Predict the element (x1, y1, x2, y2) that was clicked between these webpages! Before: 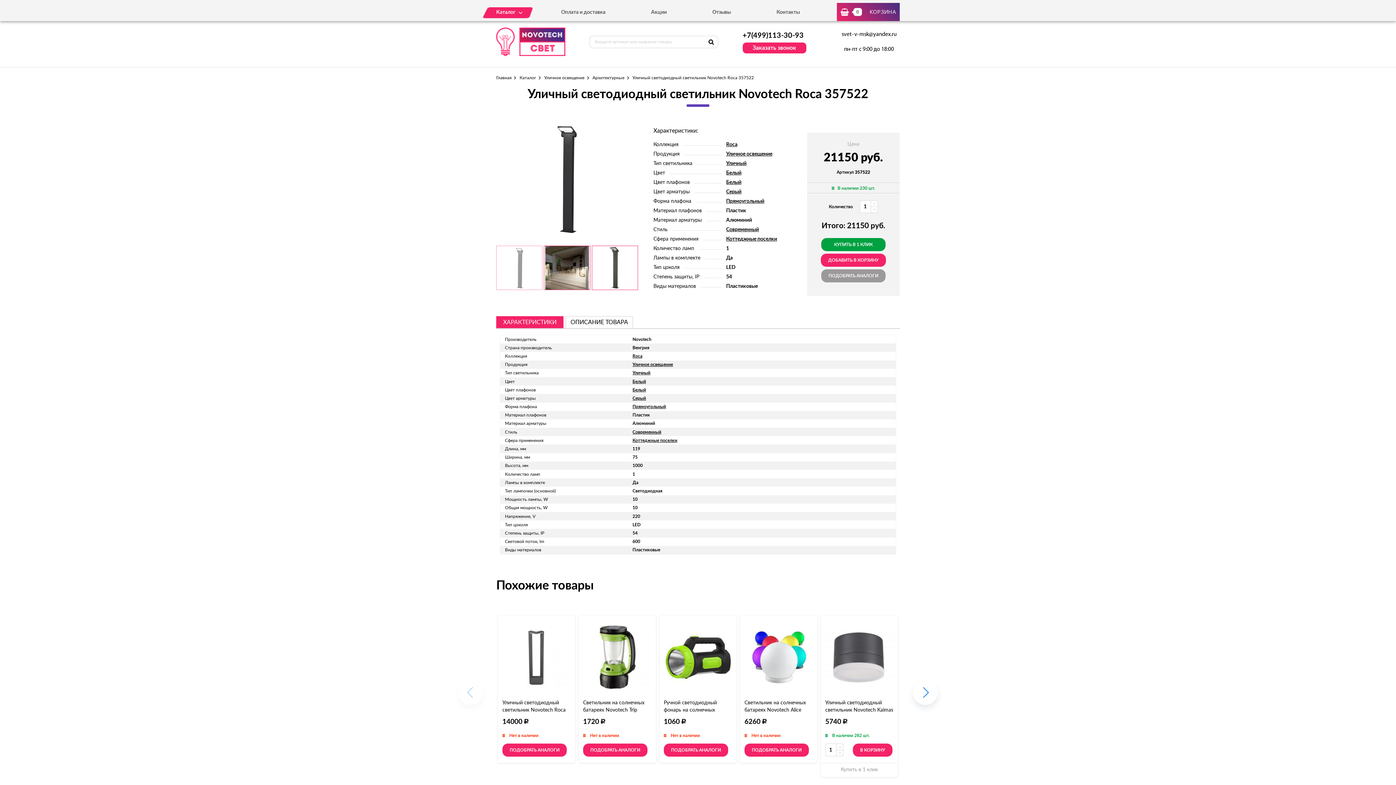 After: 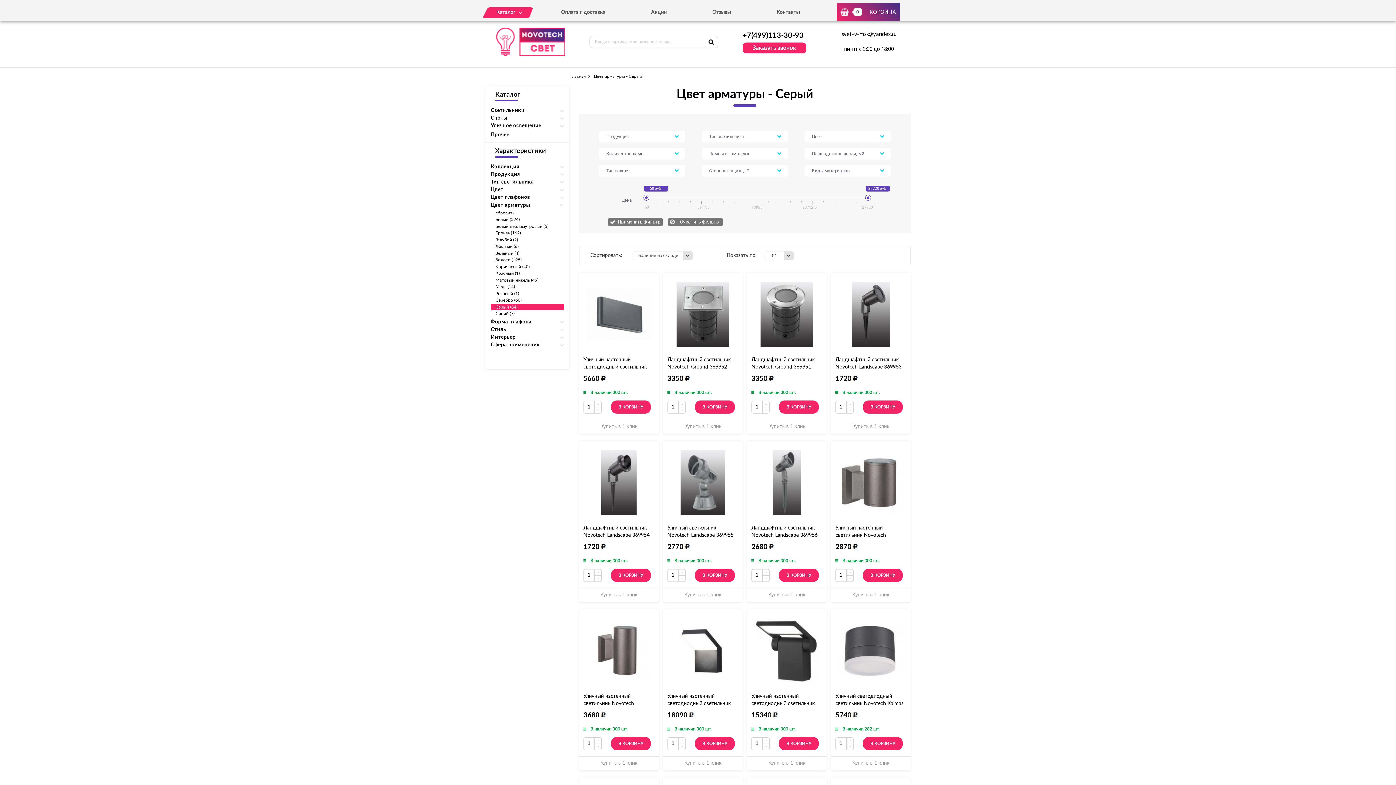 Action: label: Серый bbox: (632, 396, 646, 400)